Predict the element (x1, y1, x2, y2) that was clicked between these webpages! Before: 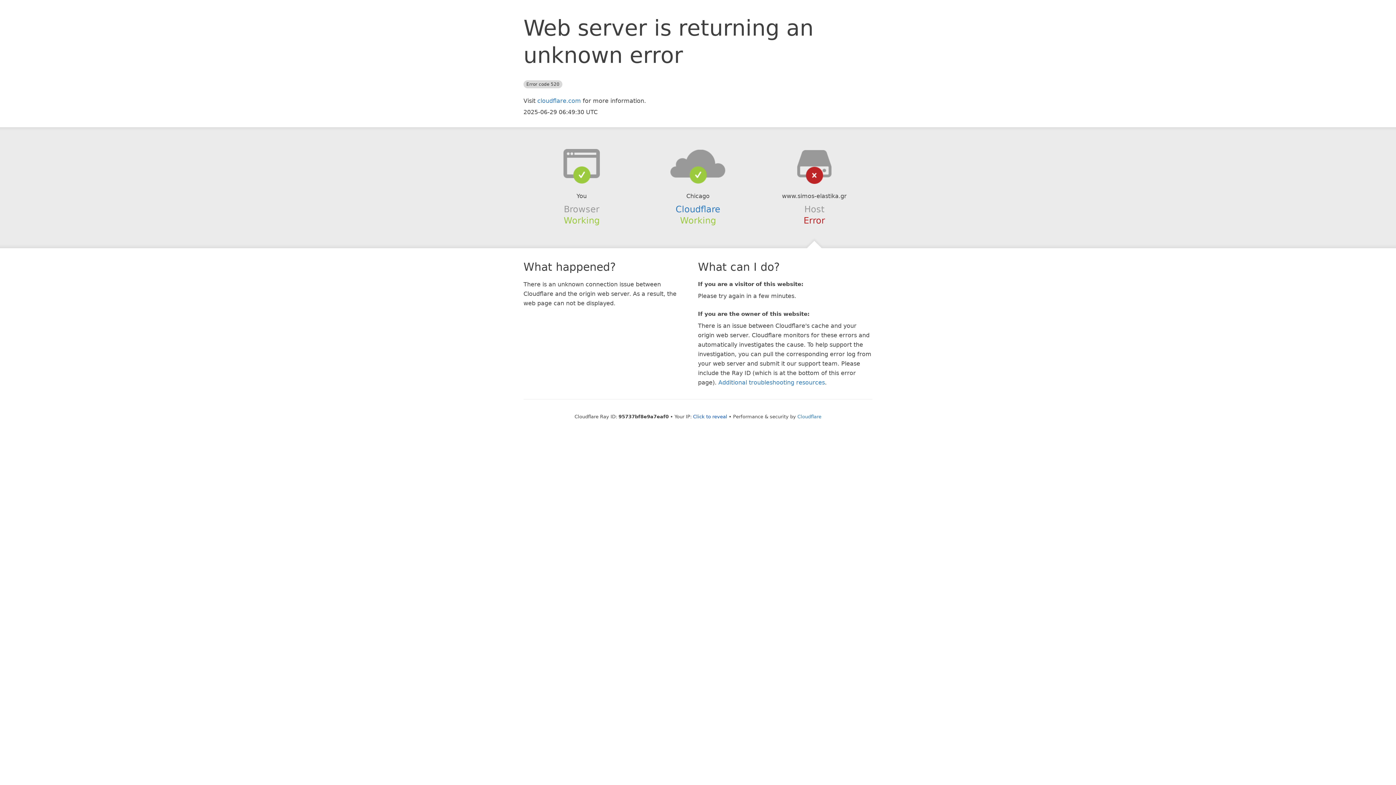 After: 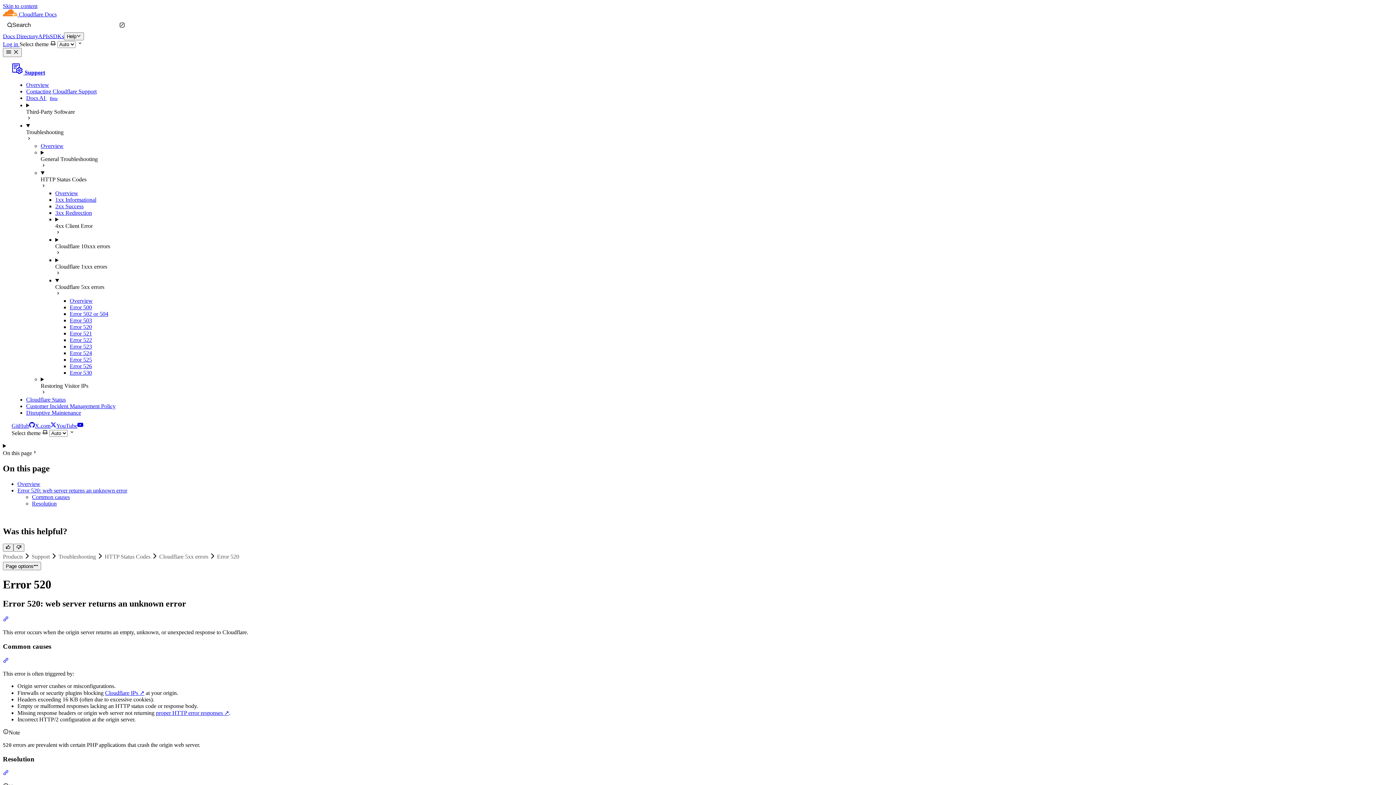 Action: label: Additional troubleshooting resources bbox: (718, 379, 825, 386)